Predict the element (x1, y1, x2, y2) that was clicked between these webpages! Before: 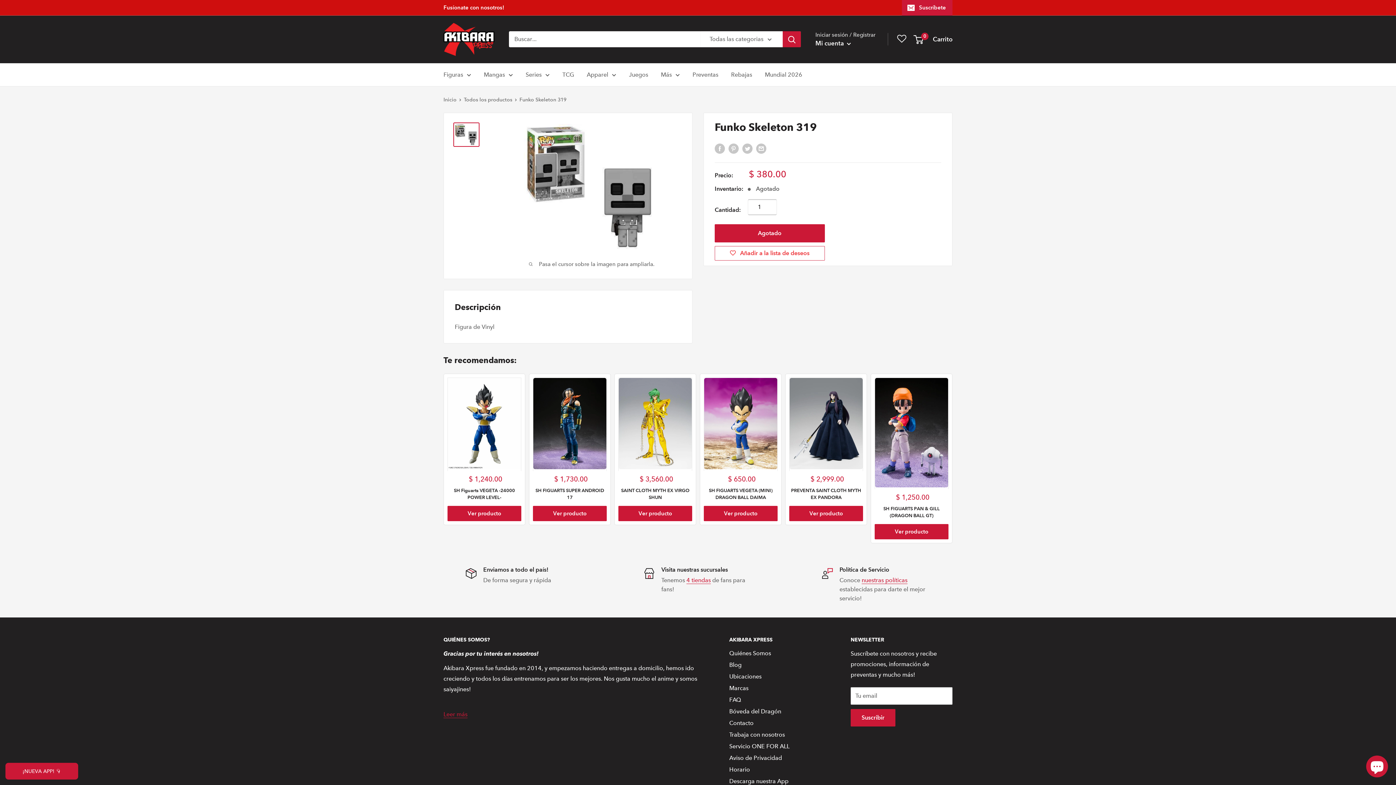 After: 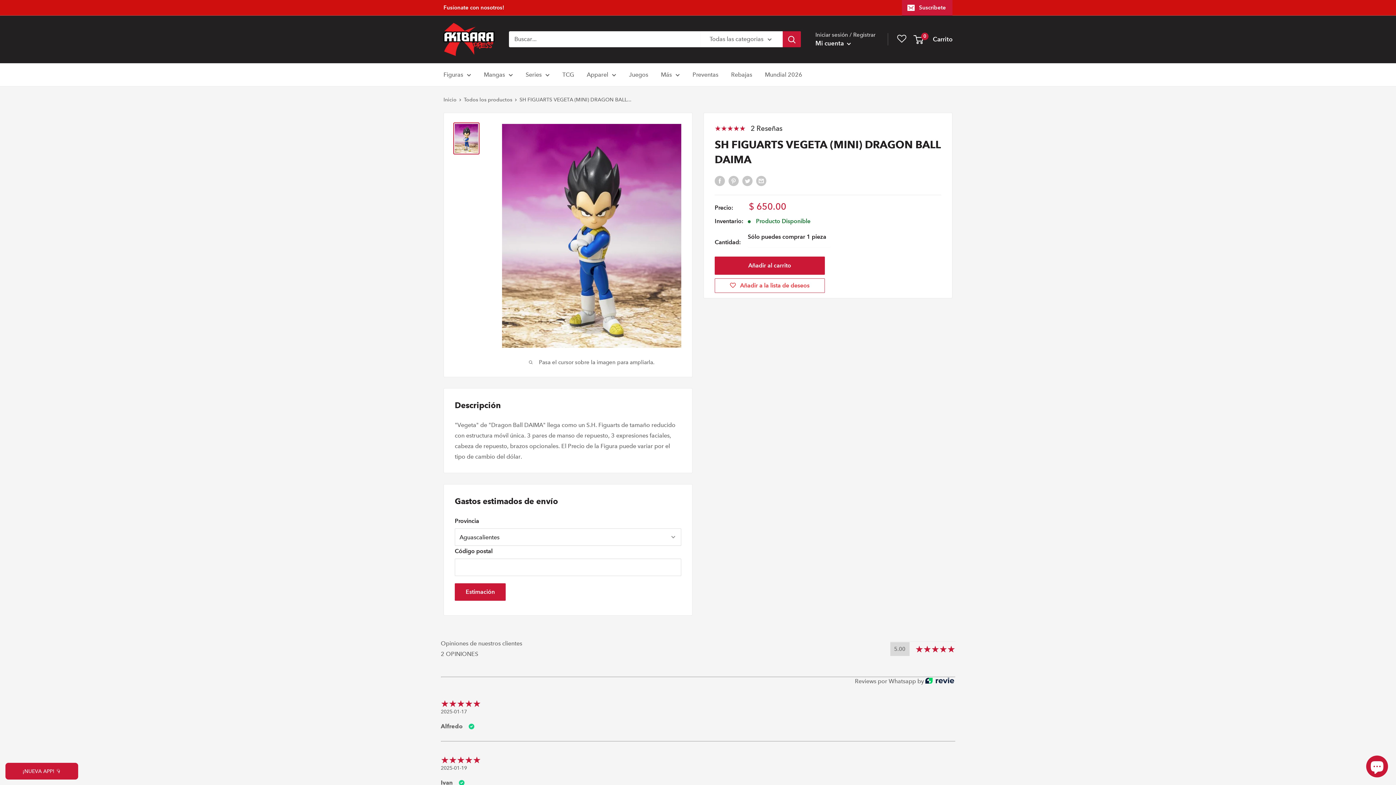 Action: bbox: (704, 487, 777, 501) label: SH FIGUARTS VEGETA (MINI) DRAGON BALL DAIMA